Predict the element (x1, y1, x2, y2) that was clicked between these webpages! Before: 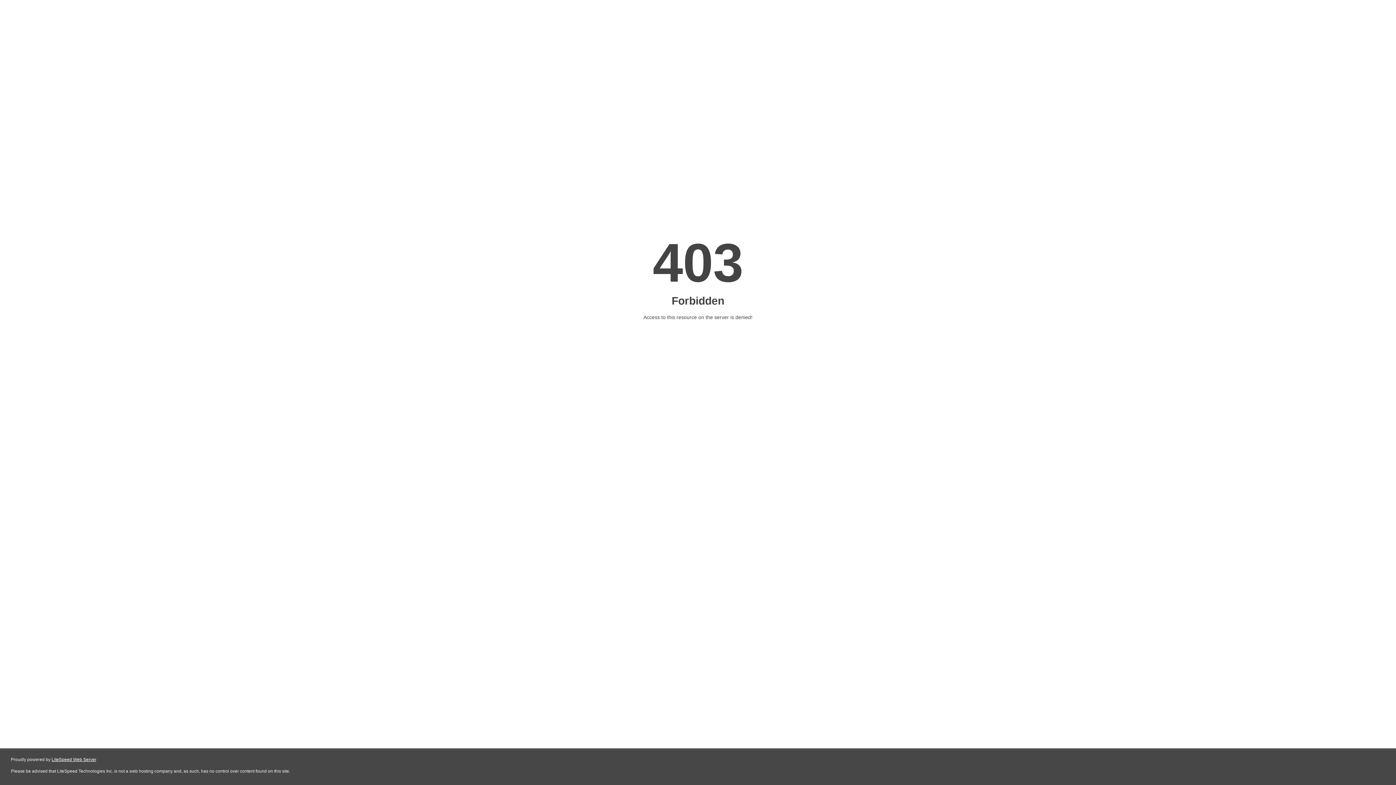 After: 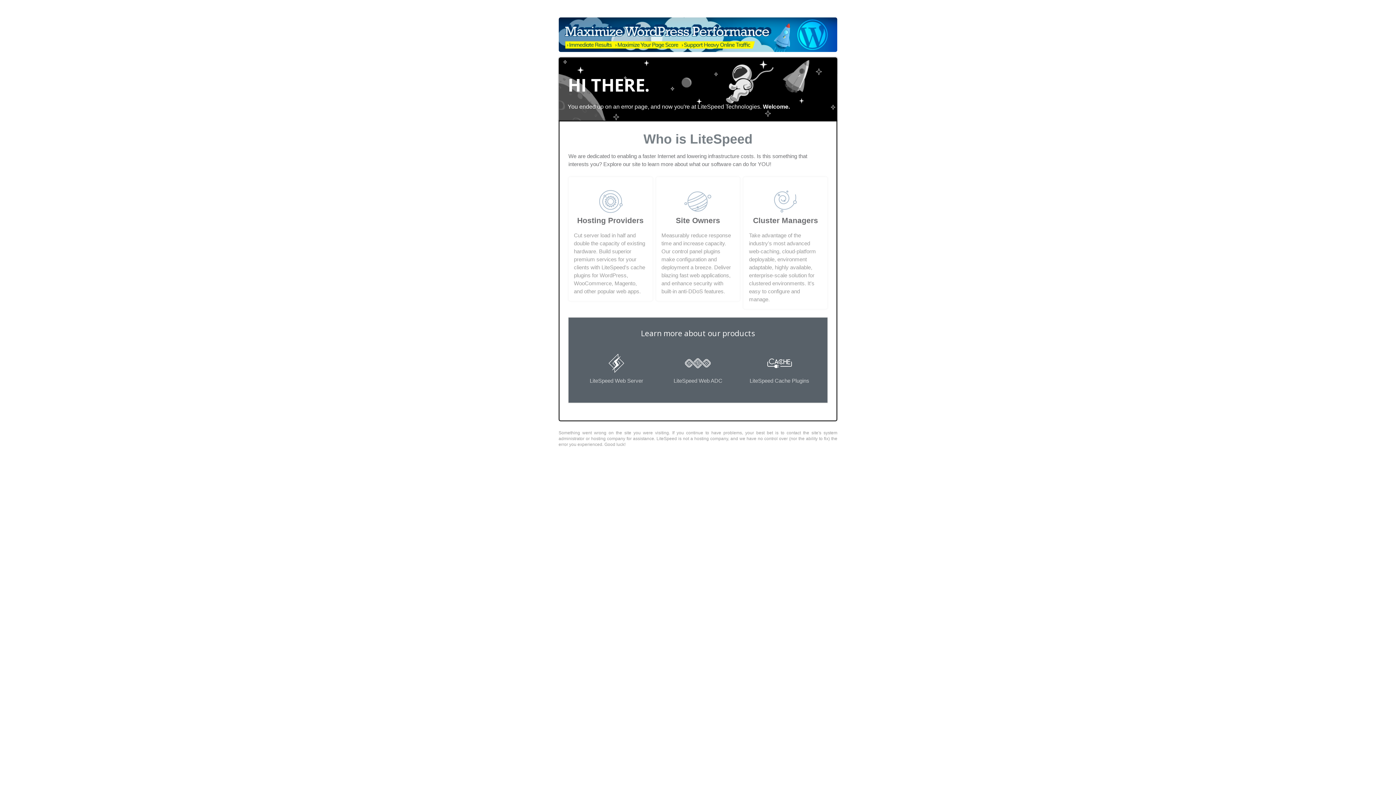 Action: label: LiteSpeed Web Server bbox: (51, 757, 96, 762)